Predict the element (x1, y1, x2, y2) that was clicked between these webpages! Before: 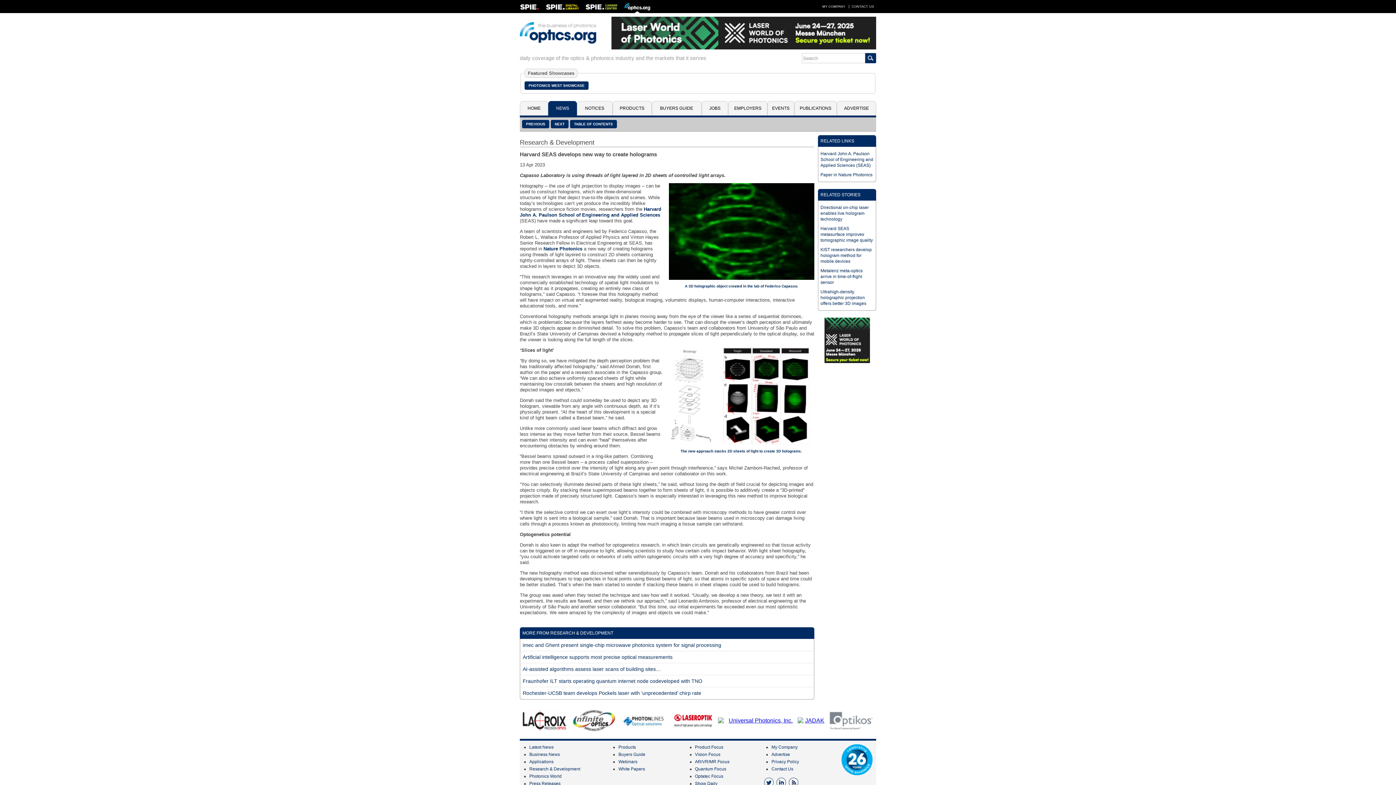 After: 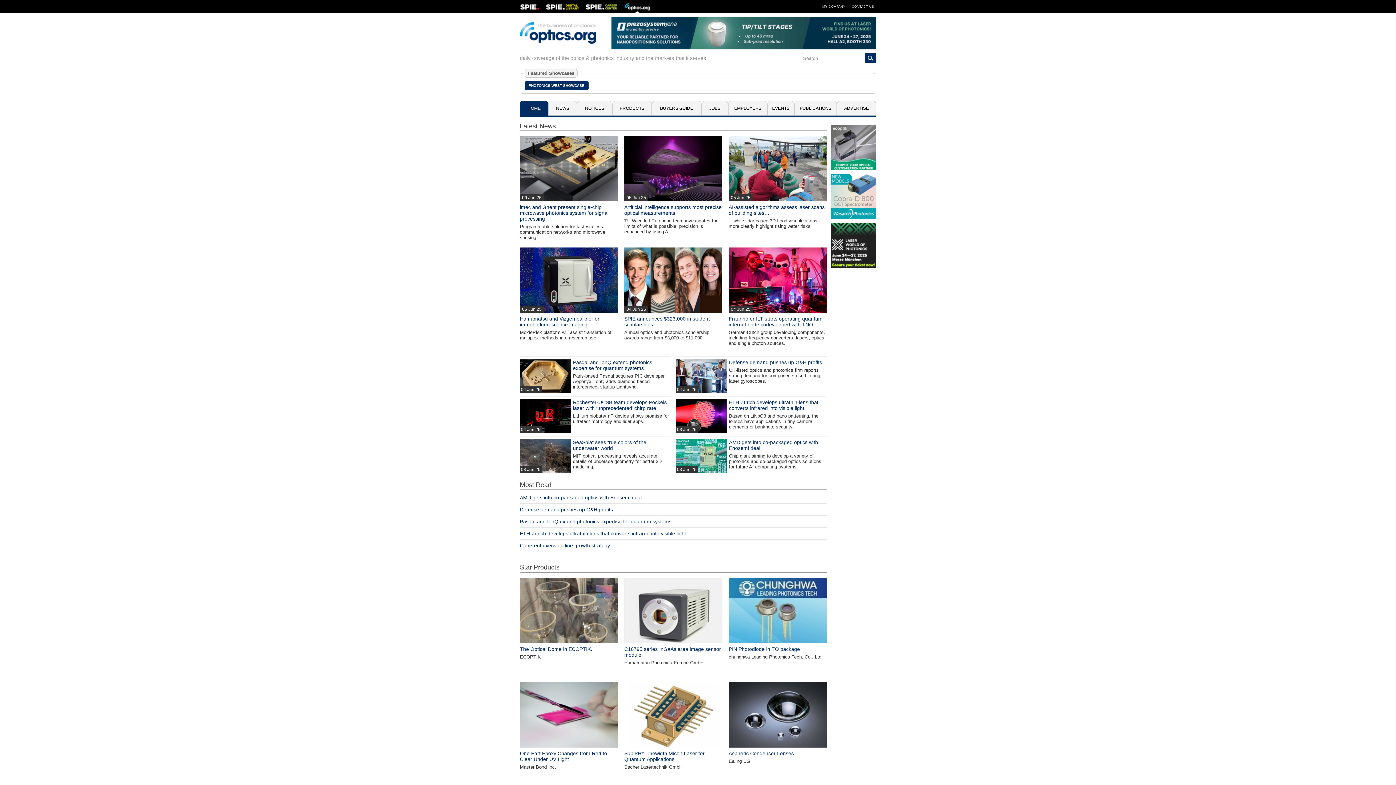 Action: bbox: (624, 0, 650, 13)